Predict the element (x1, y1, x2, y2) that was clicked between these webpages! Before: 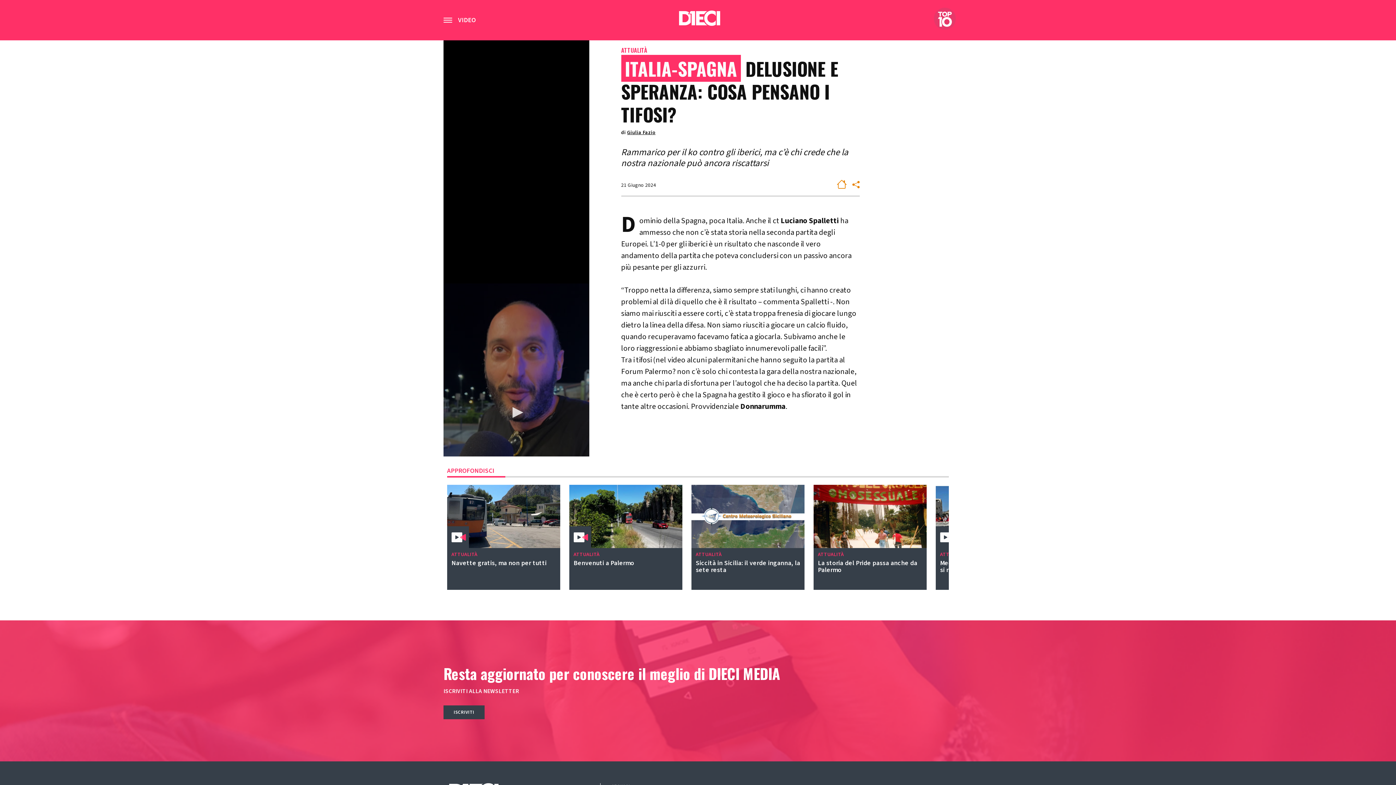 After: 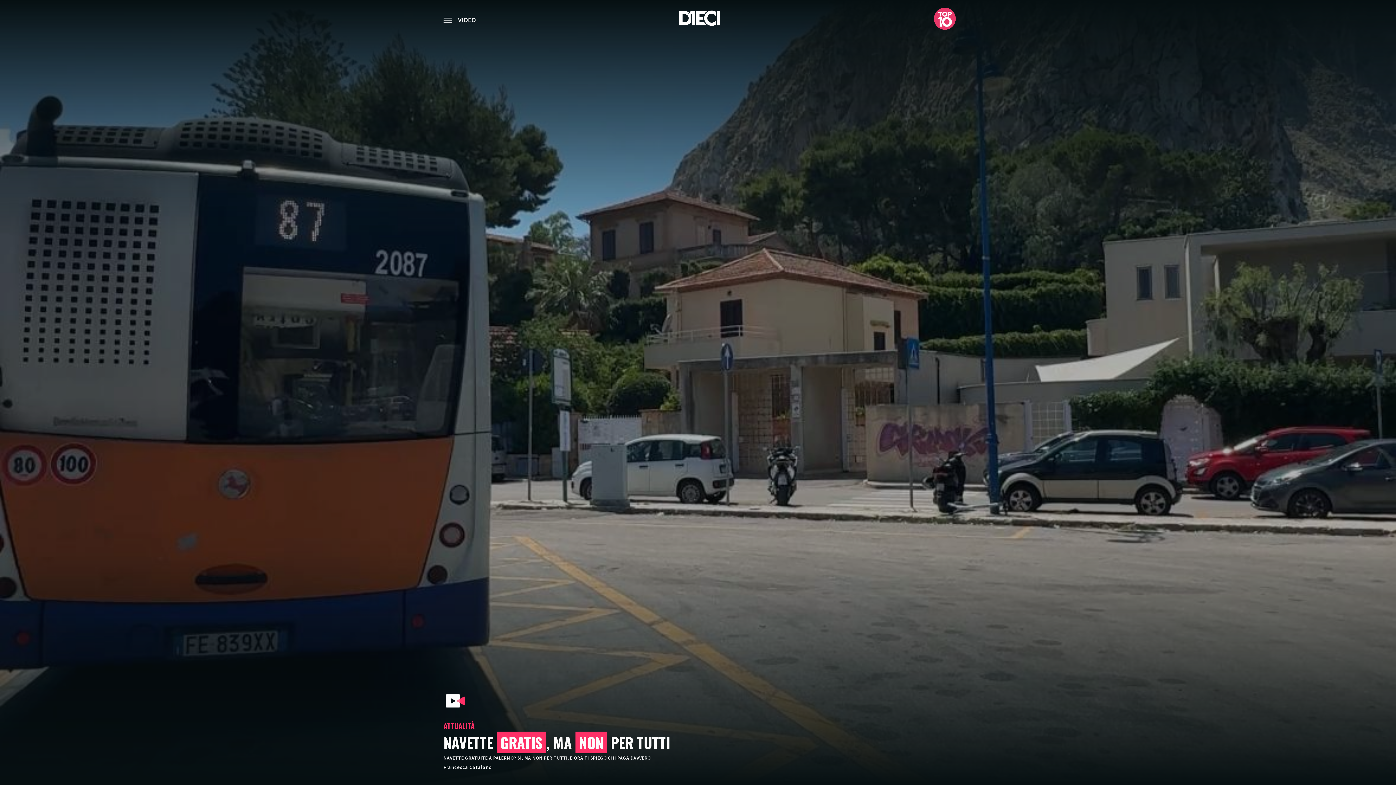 Action: bbox: (573, 551, 599, 558) label: ATTUALITÀ